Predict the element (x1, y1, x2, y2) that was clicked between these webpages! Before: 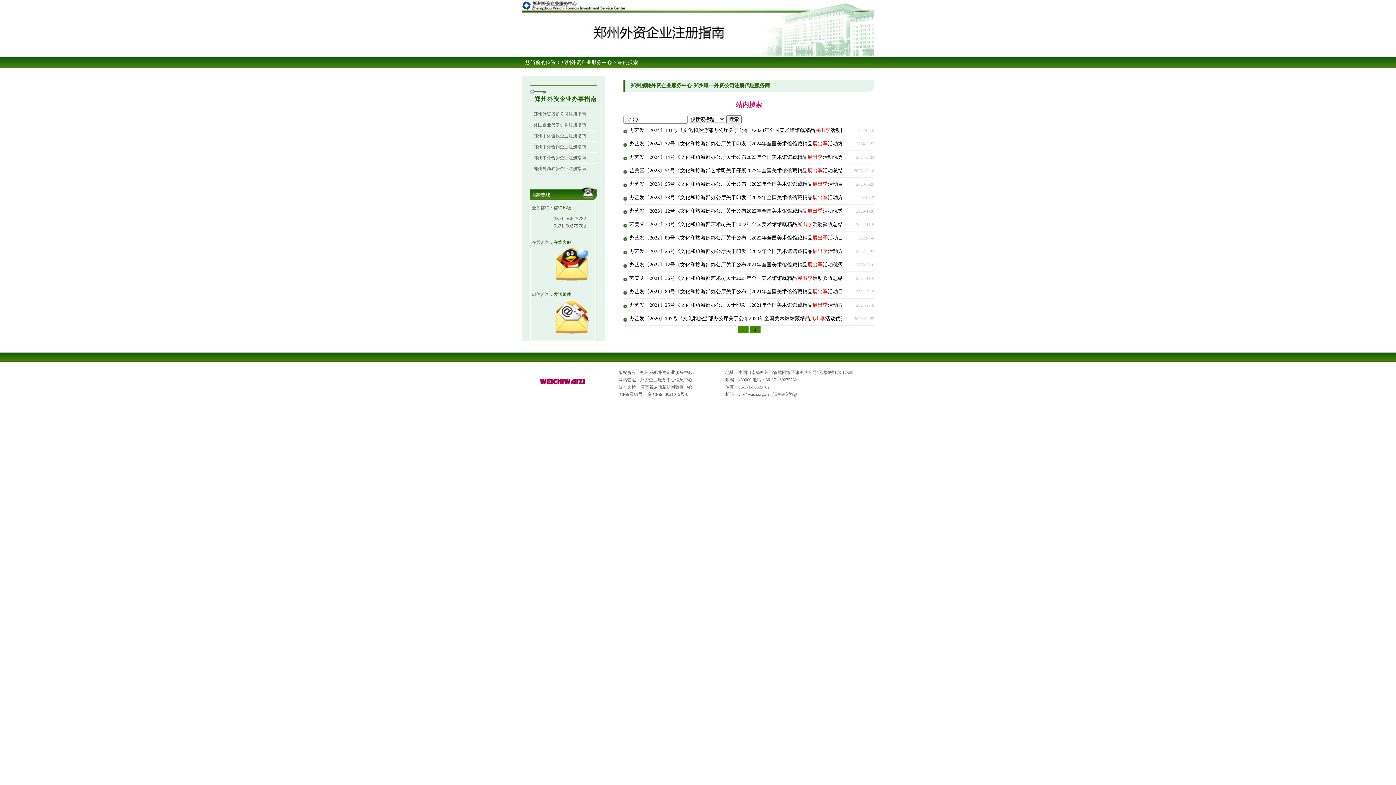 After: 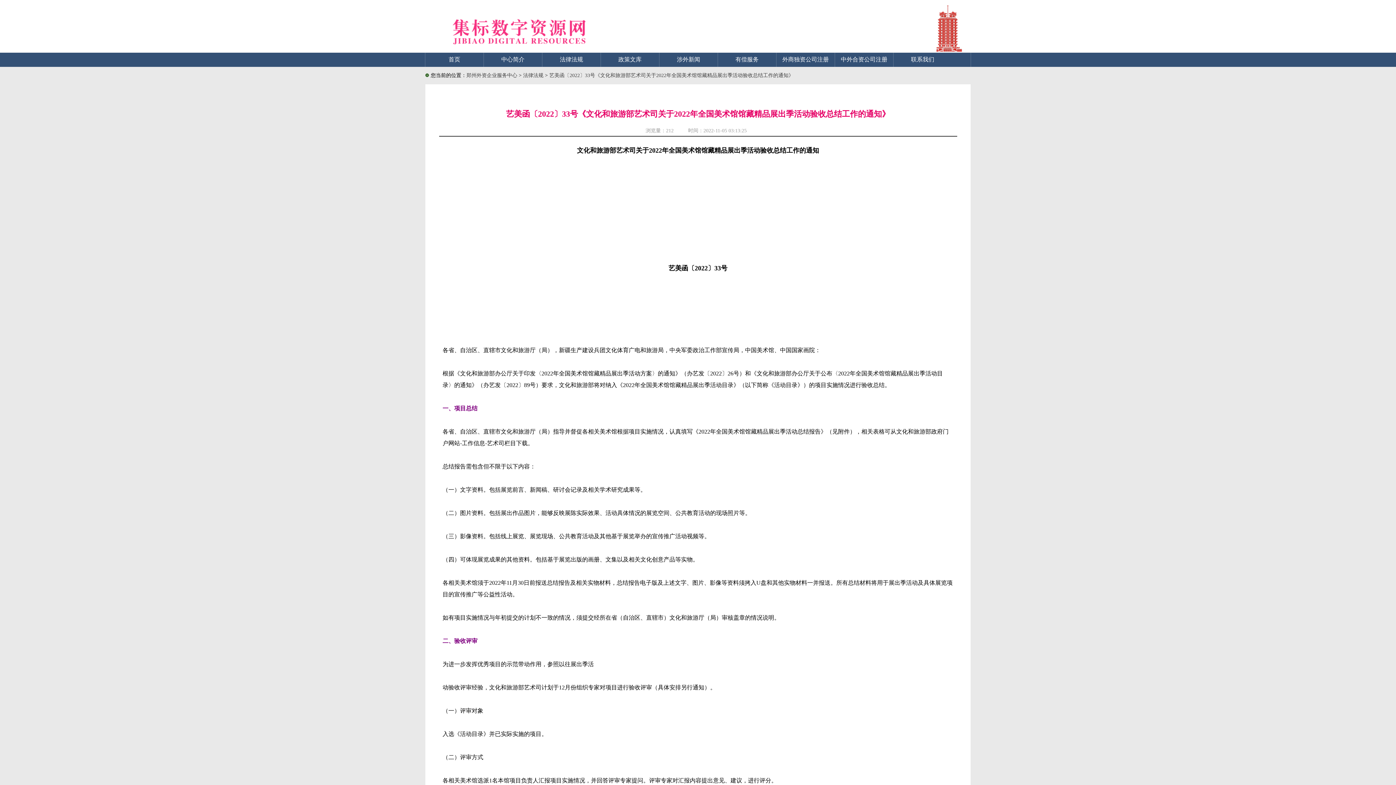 Action: bbox: (623, 221, 873, 227) label: 艺美函〔2022〕33号《文化和旅游部艺术司关于2022年全国美术馆馆藏精品展出季活动验收总结工作的通知》